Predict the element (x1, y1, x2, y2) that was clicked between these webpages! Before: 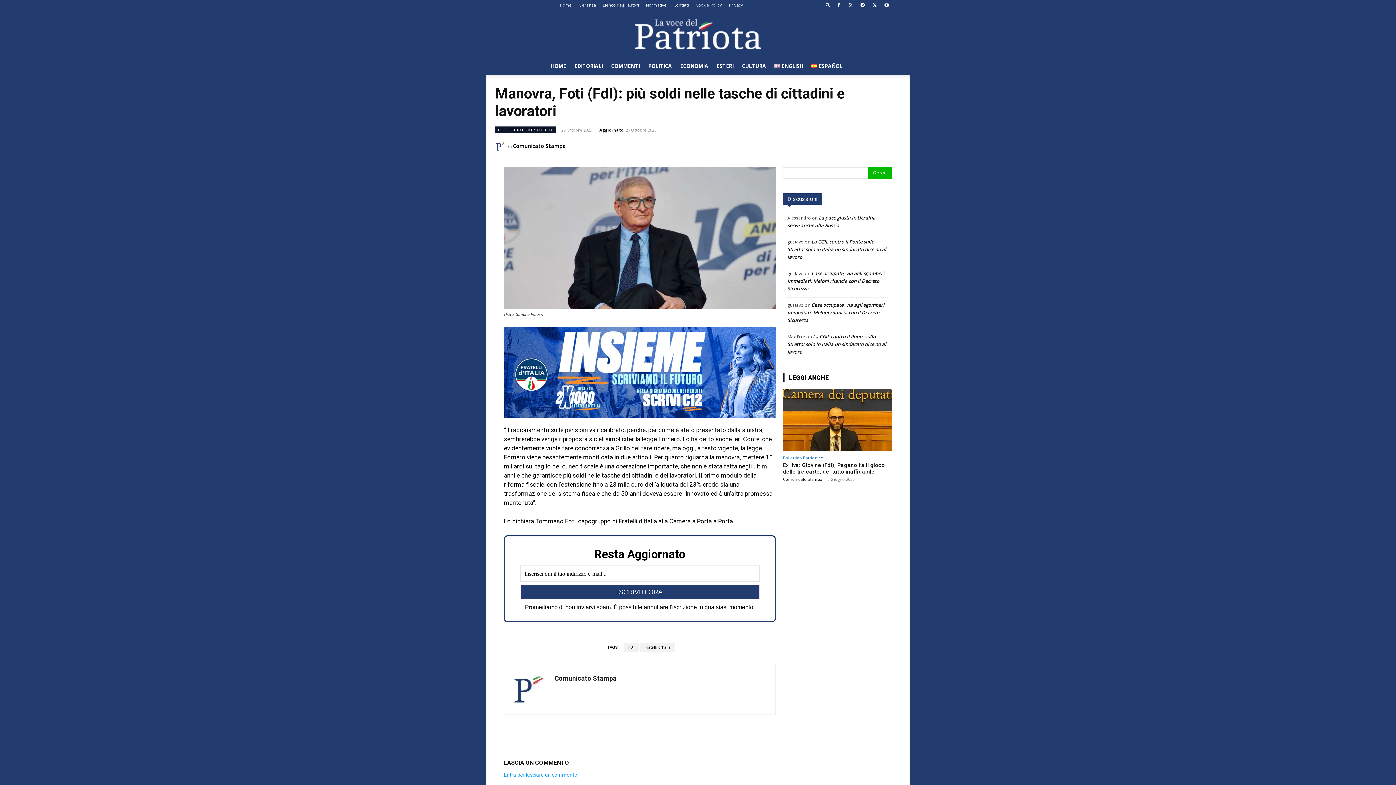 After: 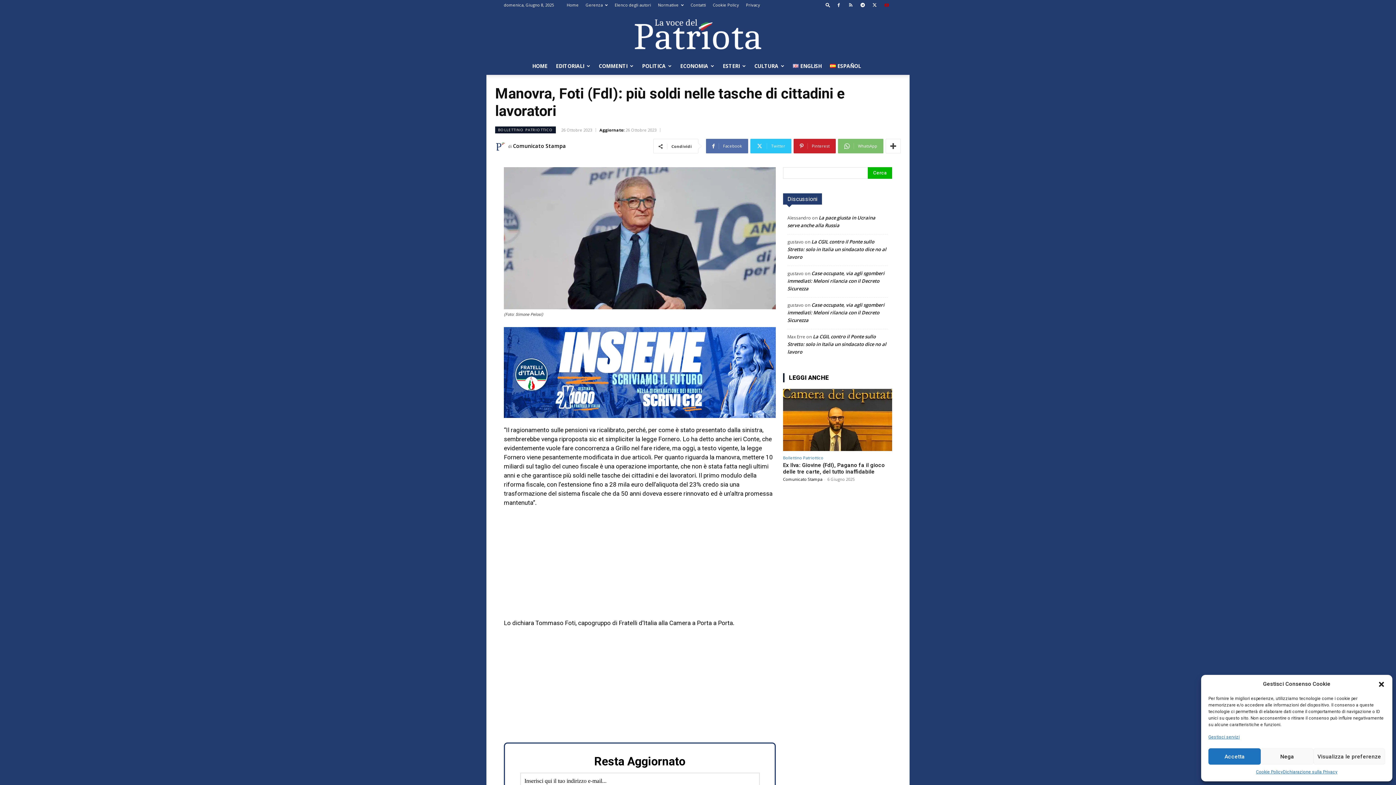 Action: bbox: (881, 0, 892, 10)